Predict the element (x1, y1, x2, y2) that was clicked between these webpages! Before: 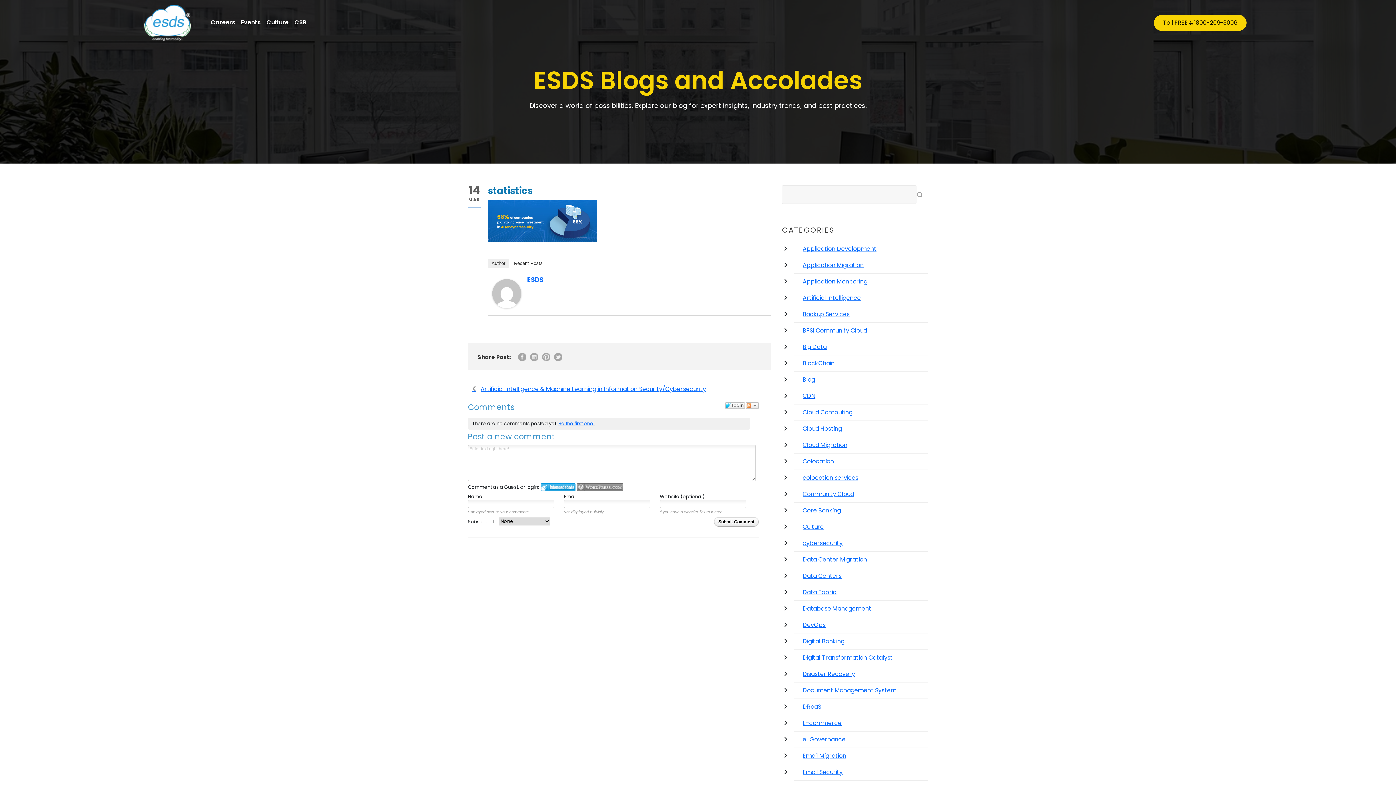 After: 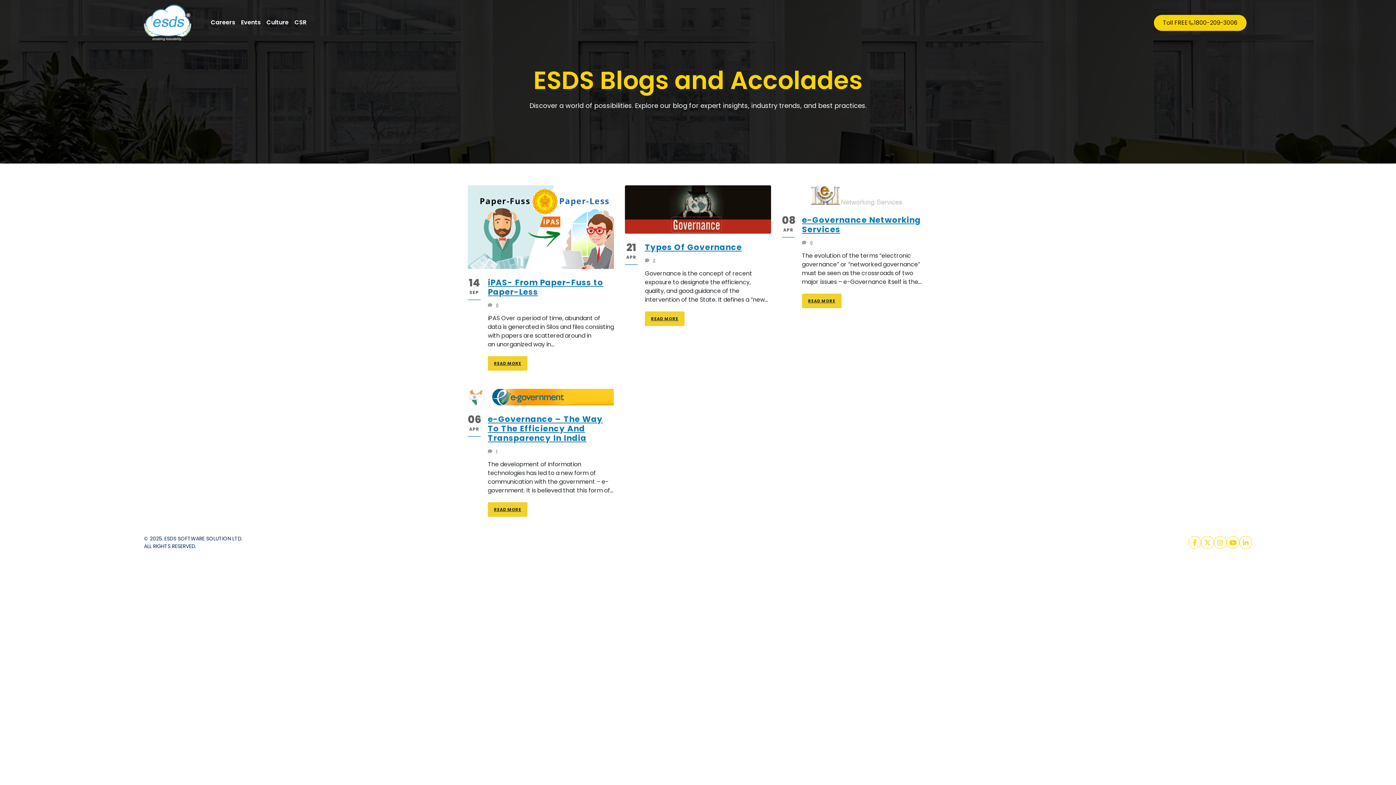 Action: label: e-Governance bbox: (802, 735, 845, 744)